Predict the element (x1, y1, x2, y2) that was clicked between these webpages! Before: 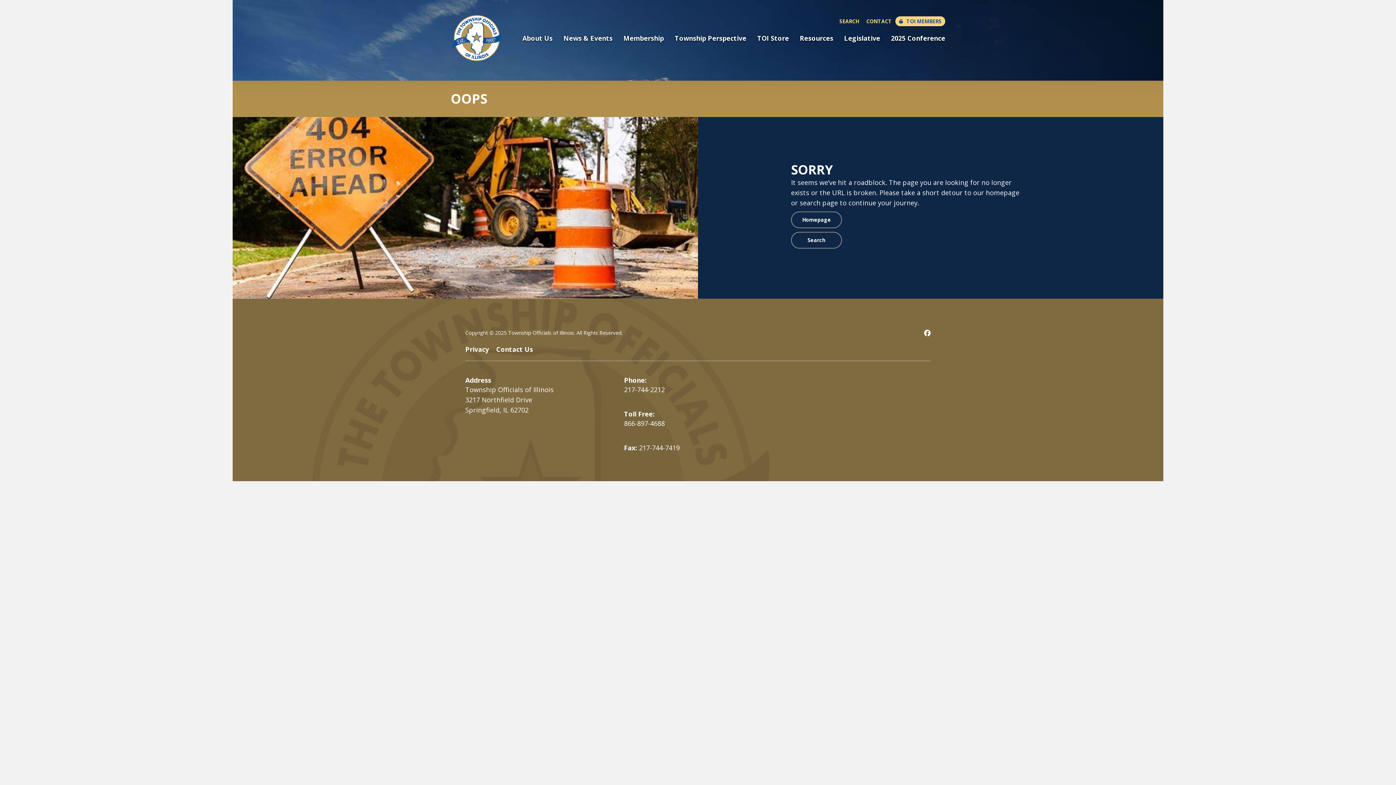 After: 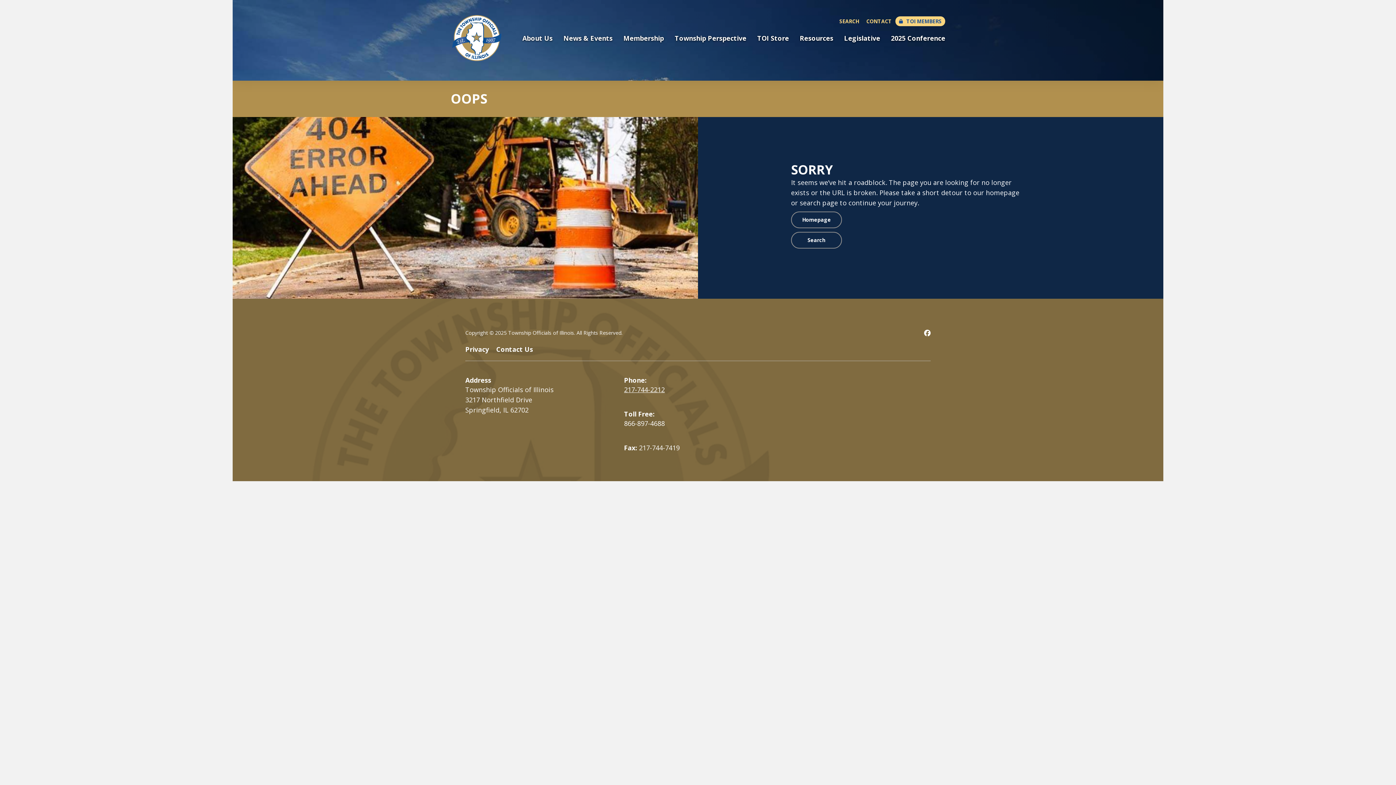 Action: label: 217-744-2212 bbox: (624, 384, 772, 401)